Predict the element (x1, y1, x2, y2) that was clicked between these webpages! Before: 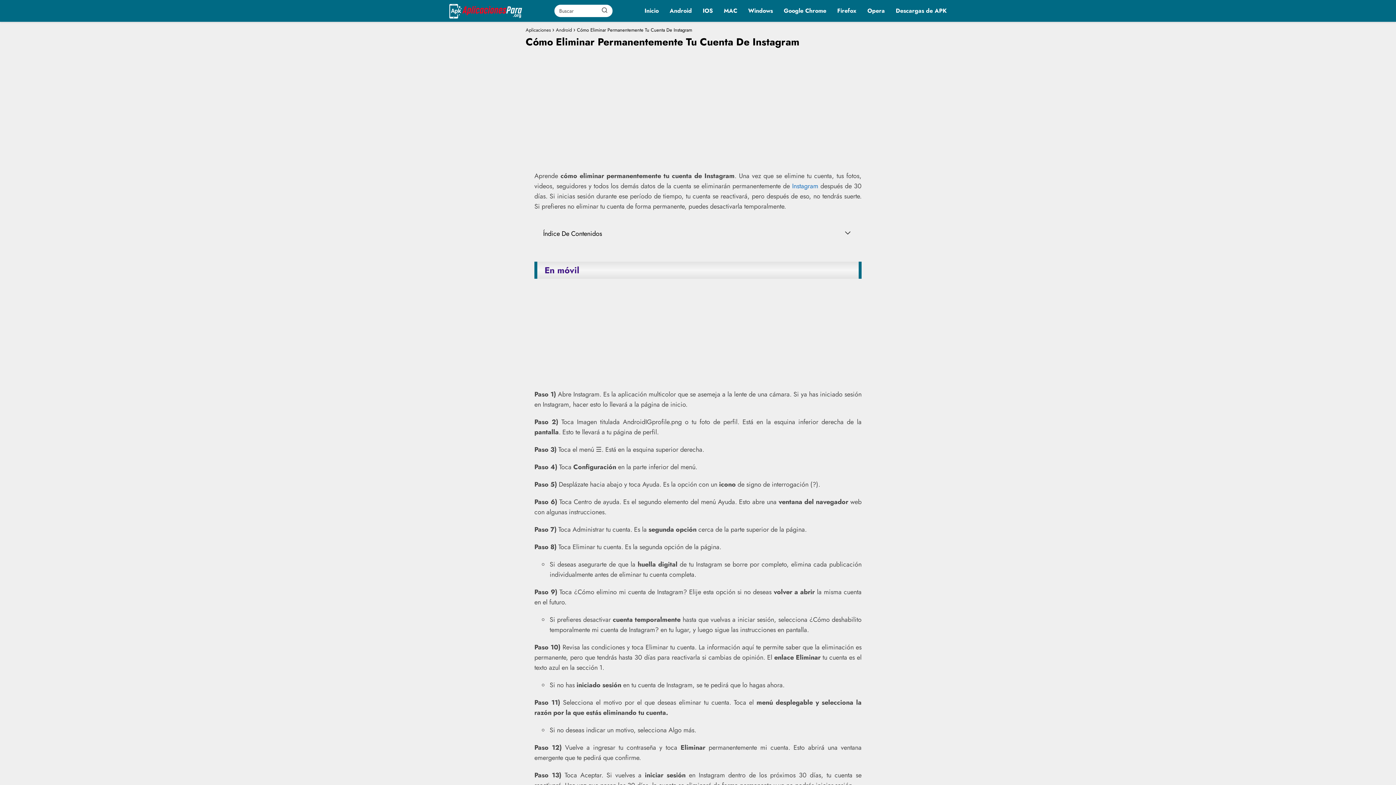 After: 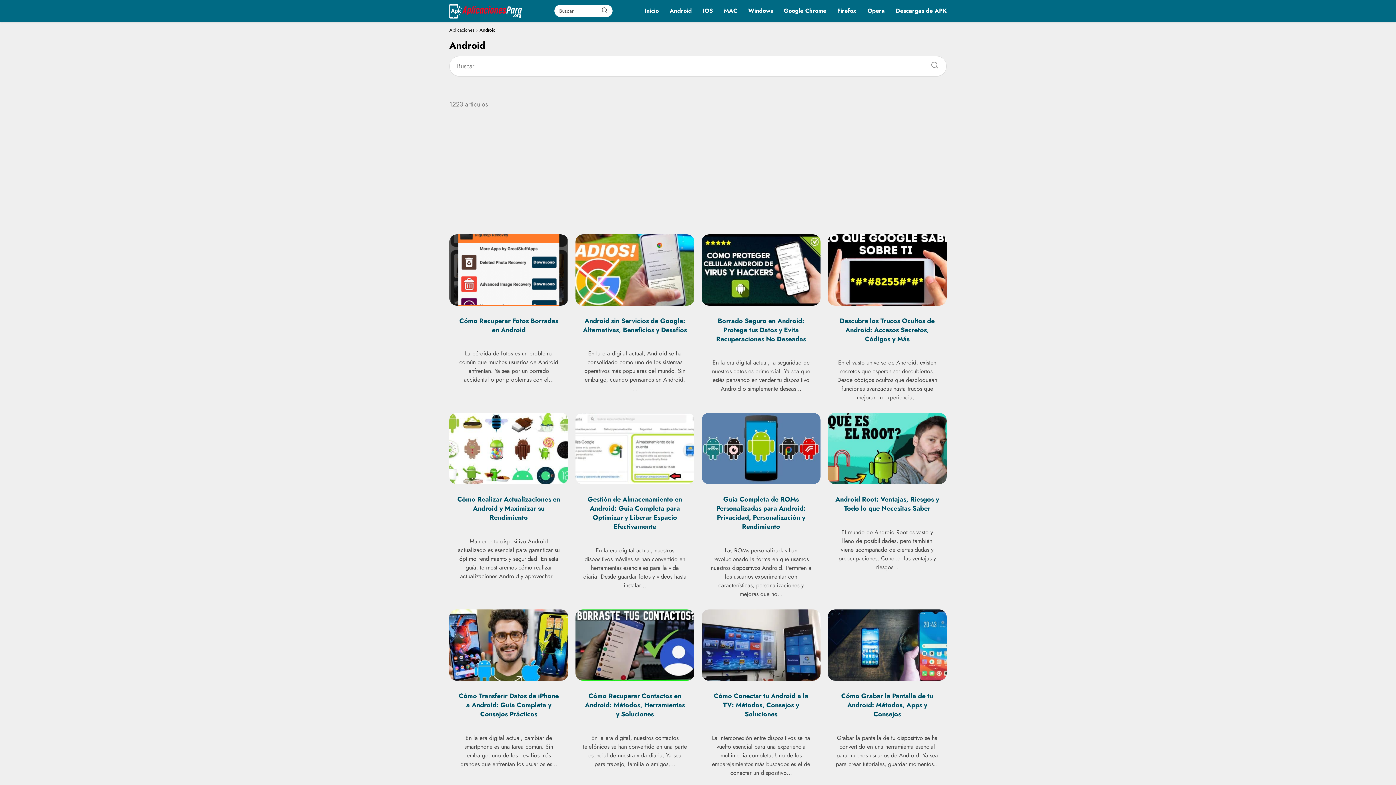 Action: label: Android bbox: (669, 6, 692, 14)